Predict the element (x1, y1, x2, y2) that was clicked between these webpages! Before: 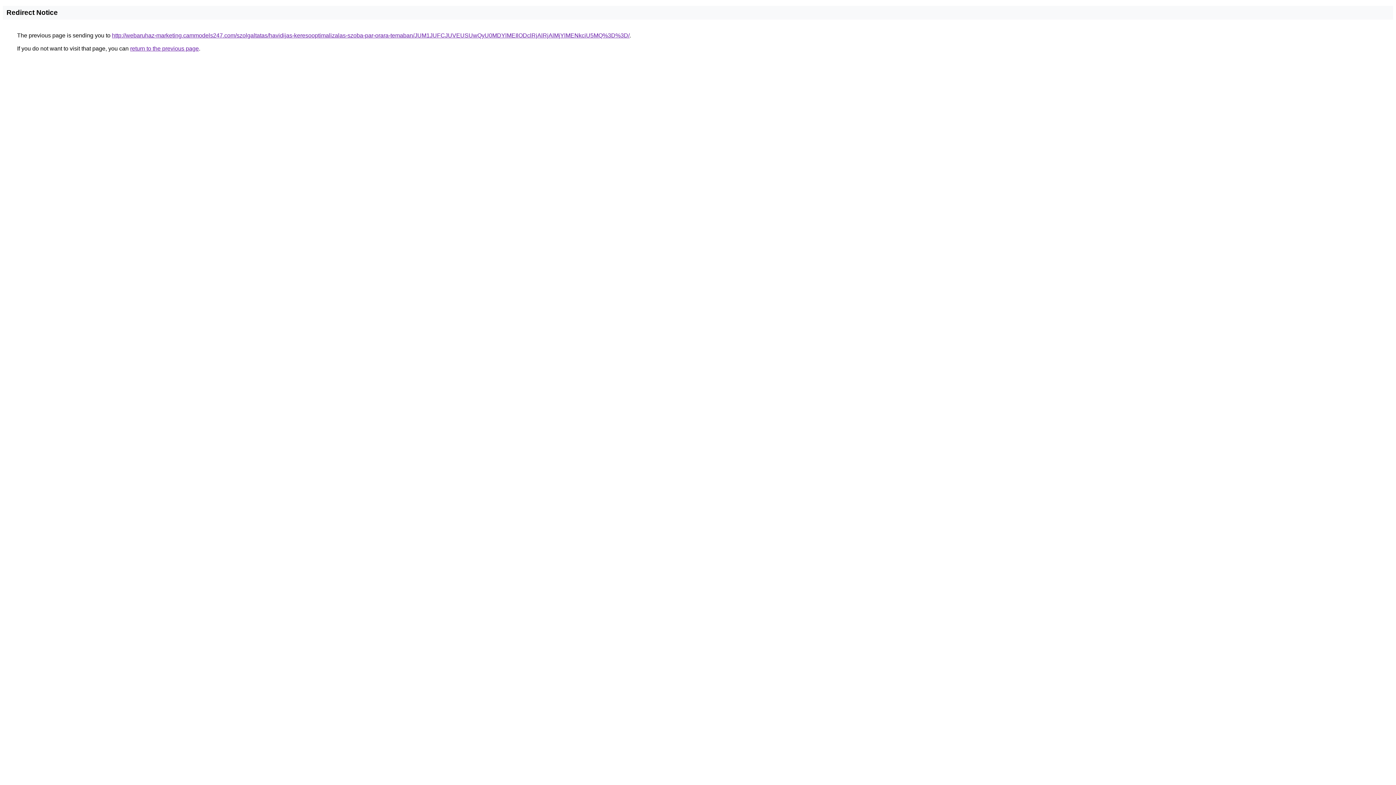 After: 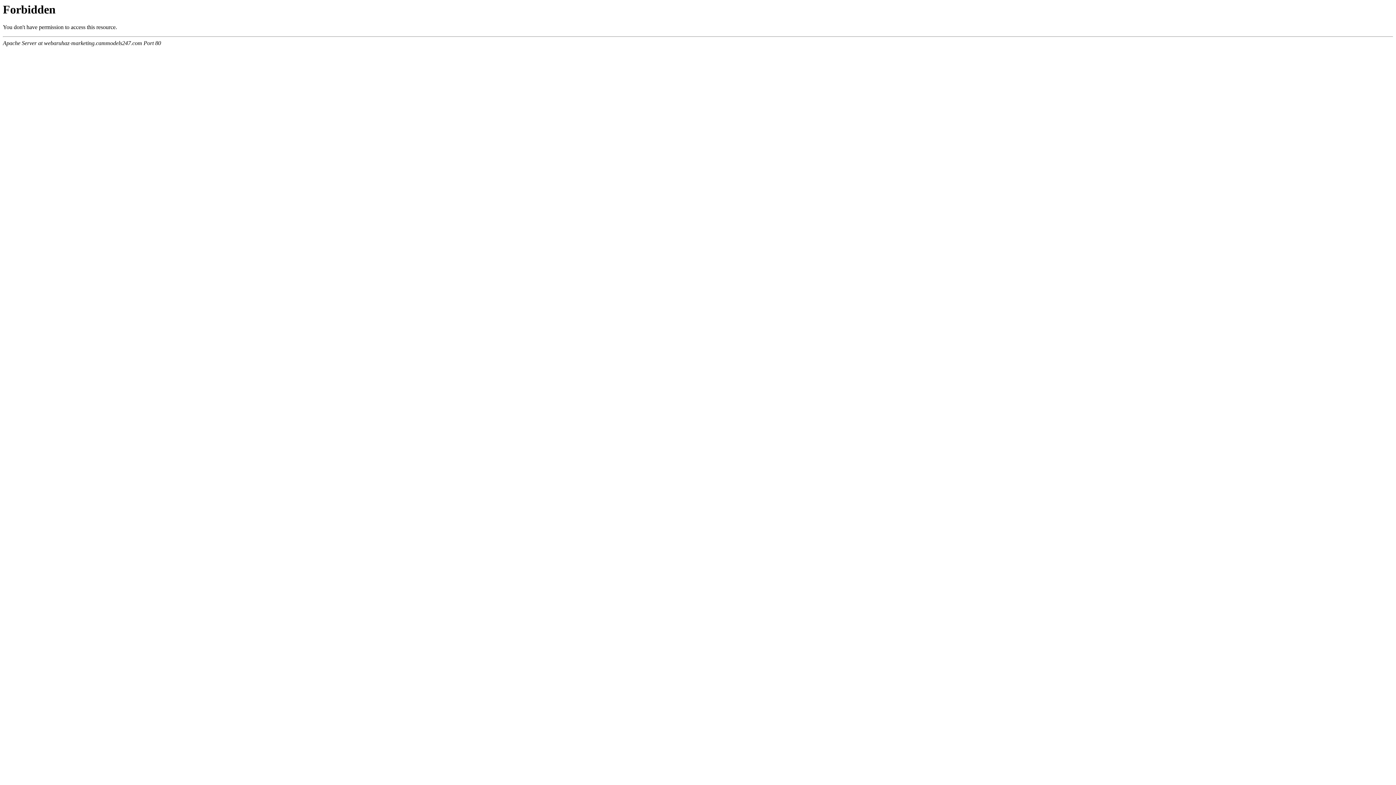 Action: label: http://webaruhaz-marketing.cammodels247.com/szolgaltatas/havidijas-keresooptimalizalas-szoba-par-orara-temaban/JUM1JUFCJUVEUSUwQyU0MDYlMEIlODclRjAlRjAlMjYlMENkciU5MQ%3D%3D/ bbox: (112, 32, 629, 38)